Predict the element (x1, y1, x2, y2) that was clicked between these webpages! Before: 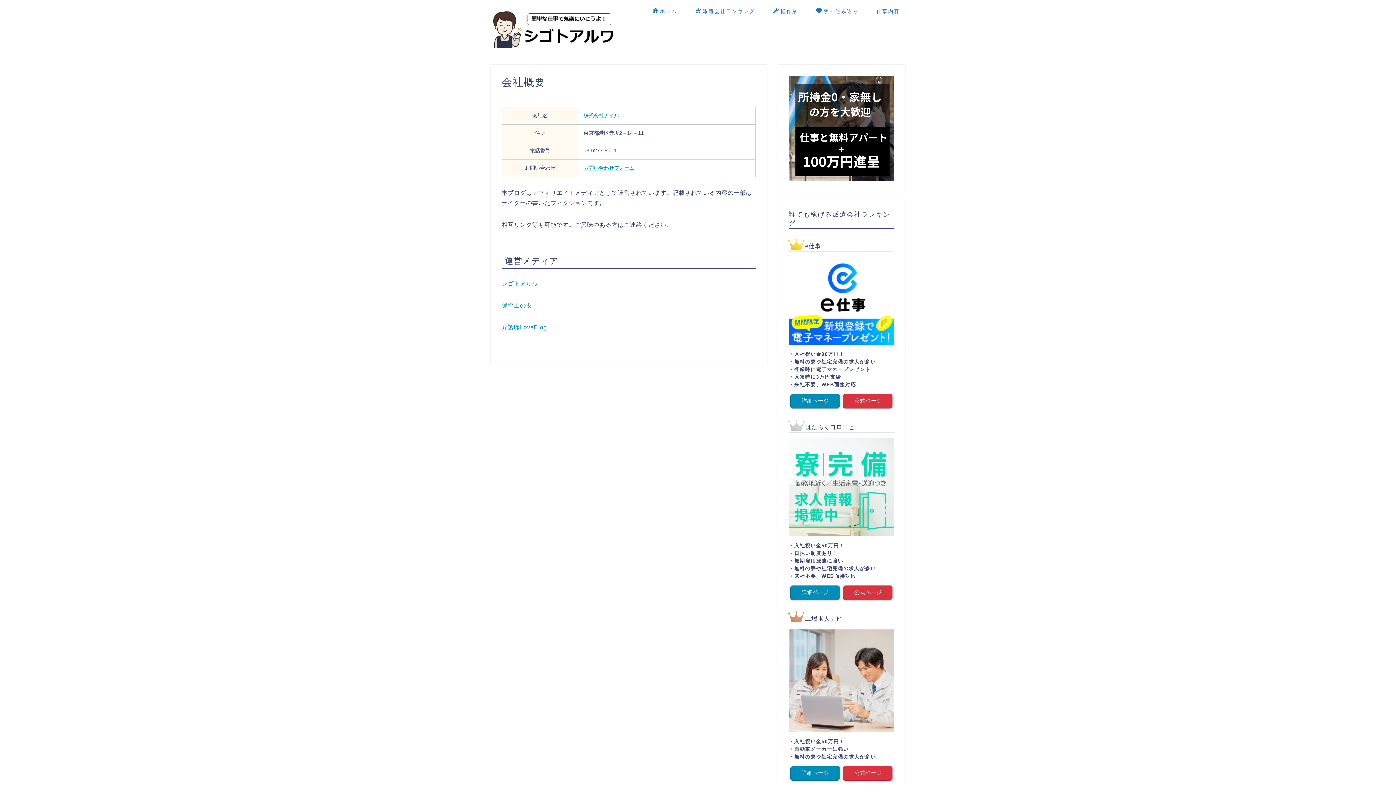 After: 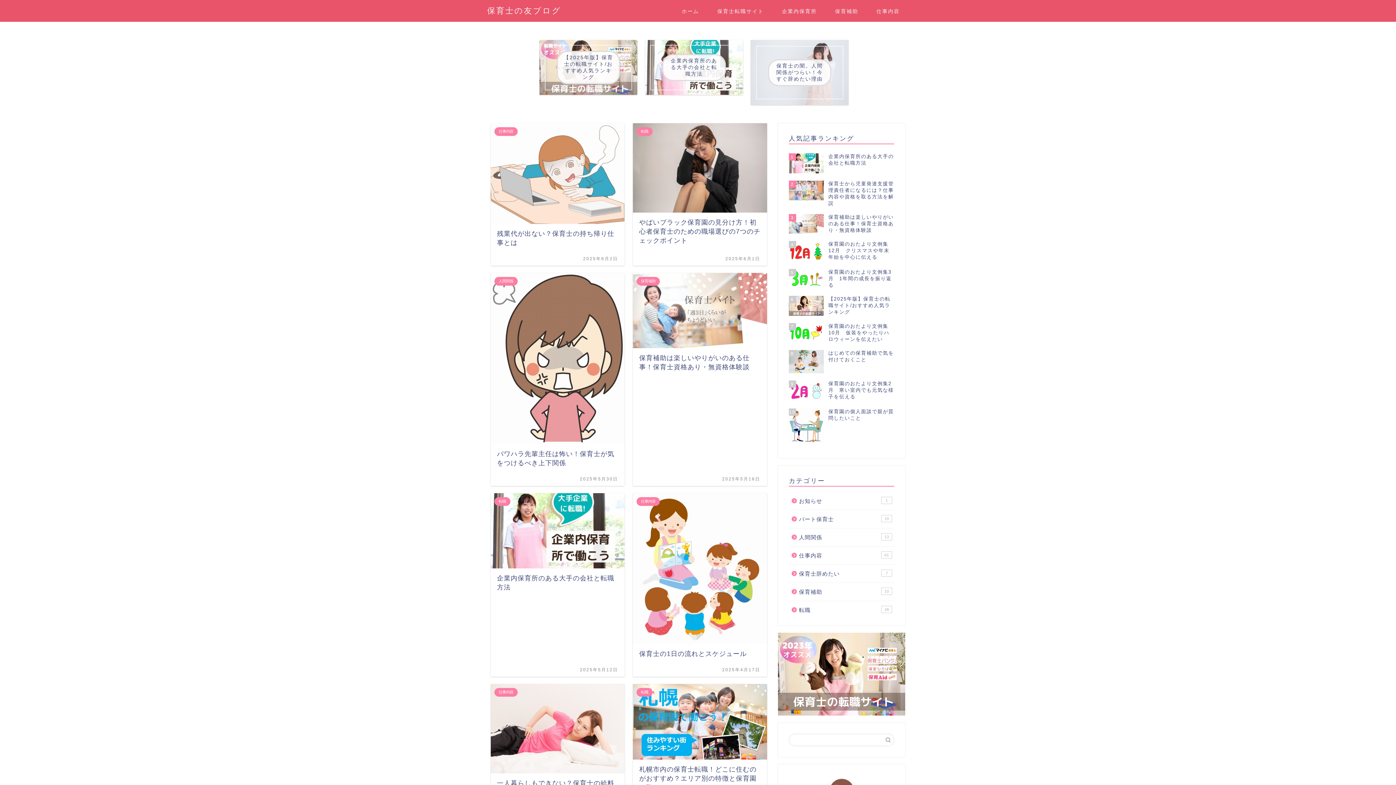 Action: label: 保育士の友 bbox: (501, 302, 532, 308)